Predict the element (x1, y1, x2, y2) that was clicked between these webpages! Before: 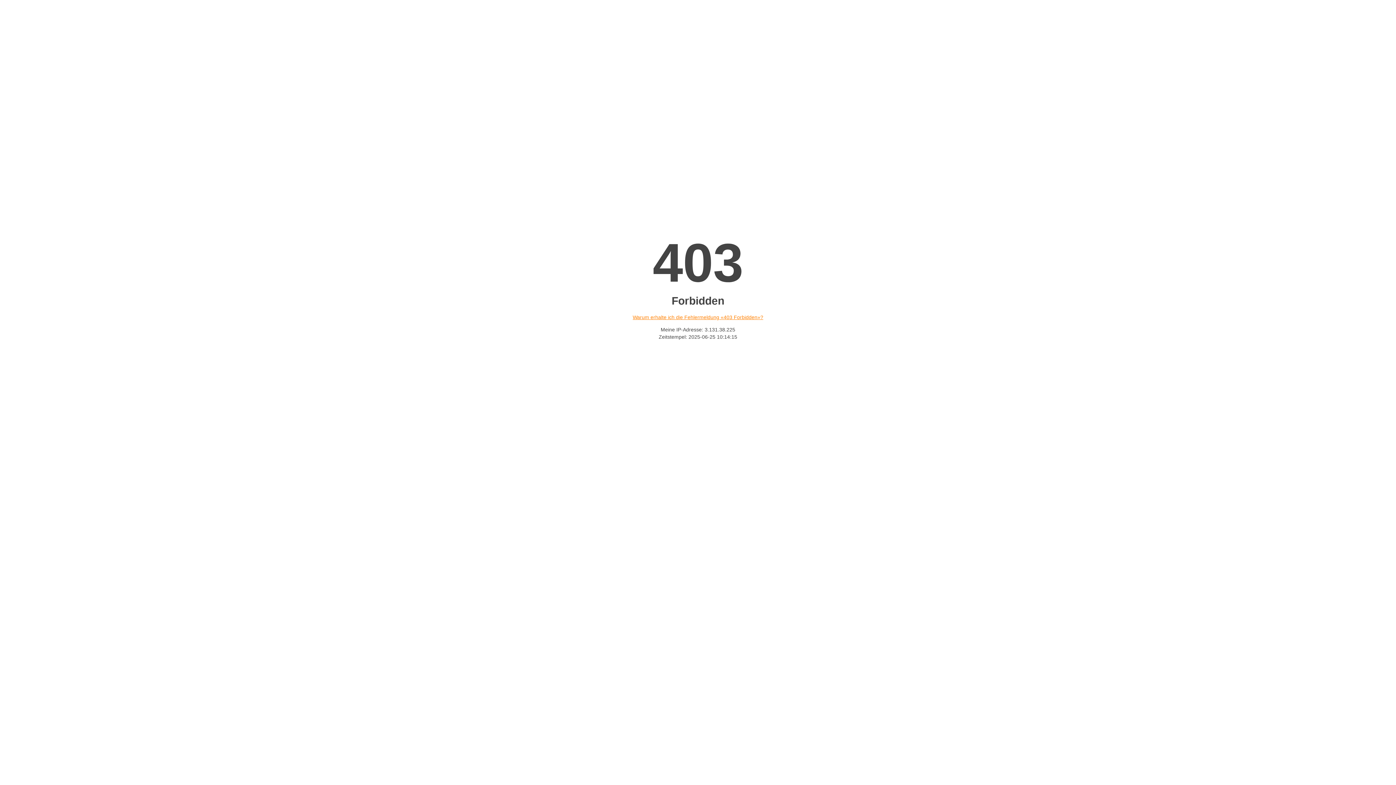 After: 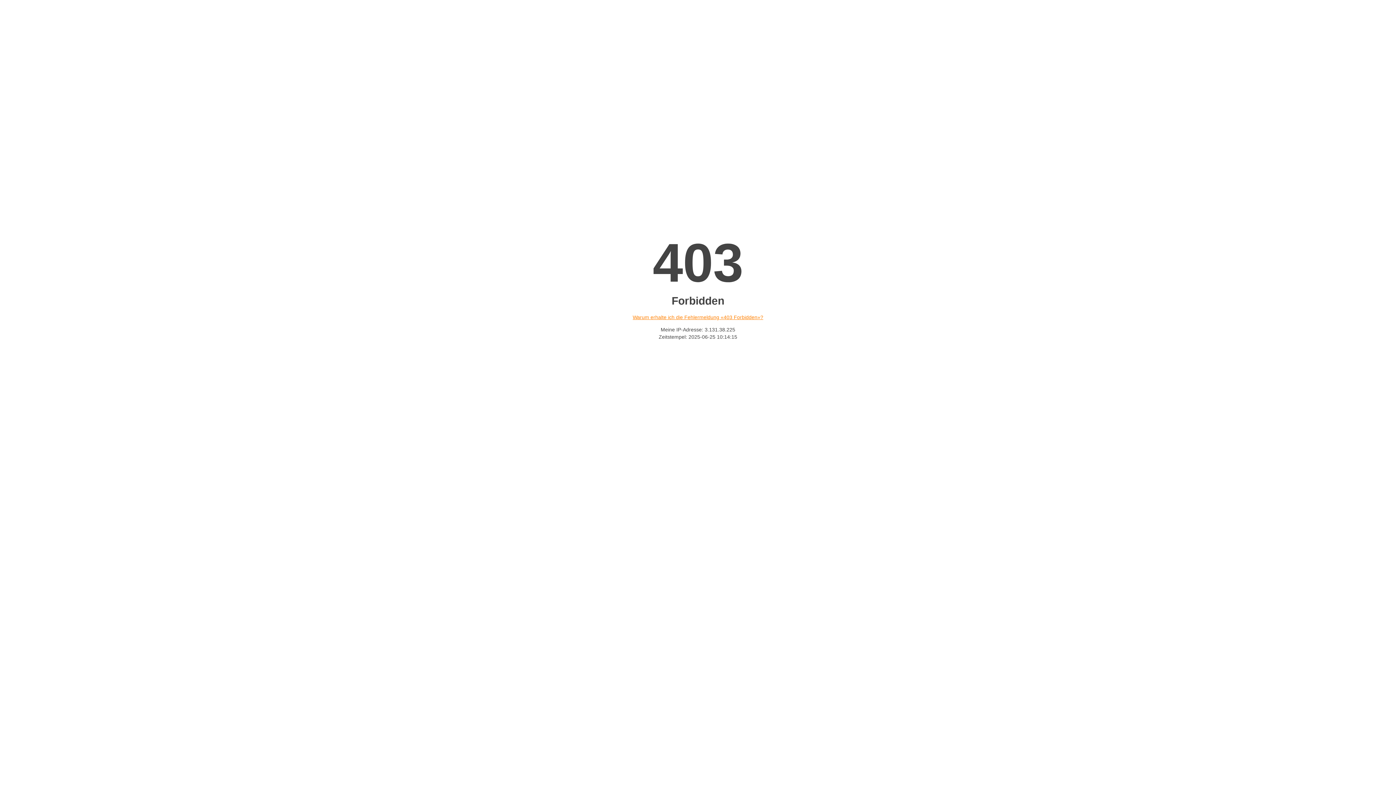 Action: label: Warum erhalte ich die Fehlermeldung «403 Forbidden»? bbox: (632, 314, 763, 320)